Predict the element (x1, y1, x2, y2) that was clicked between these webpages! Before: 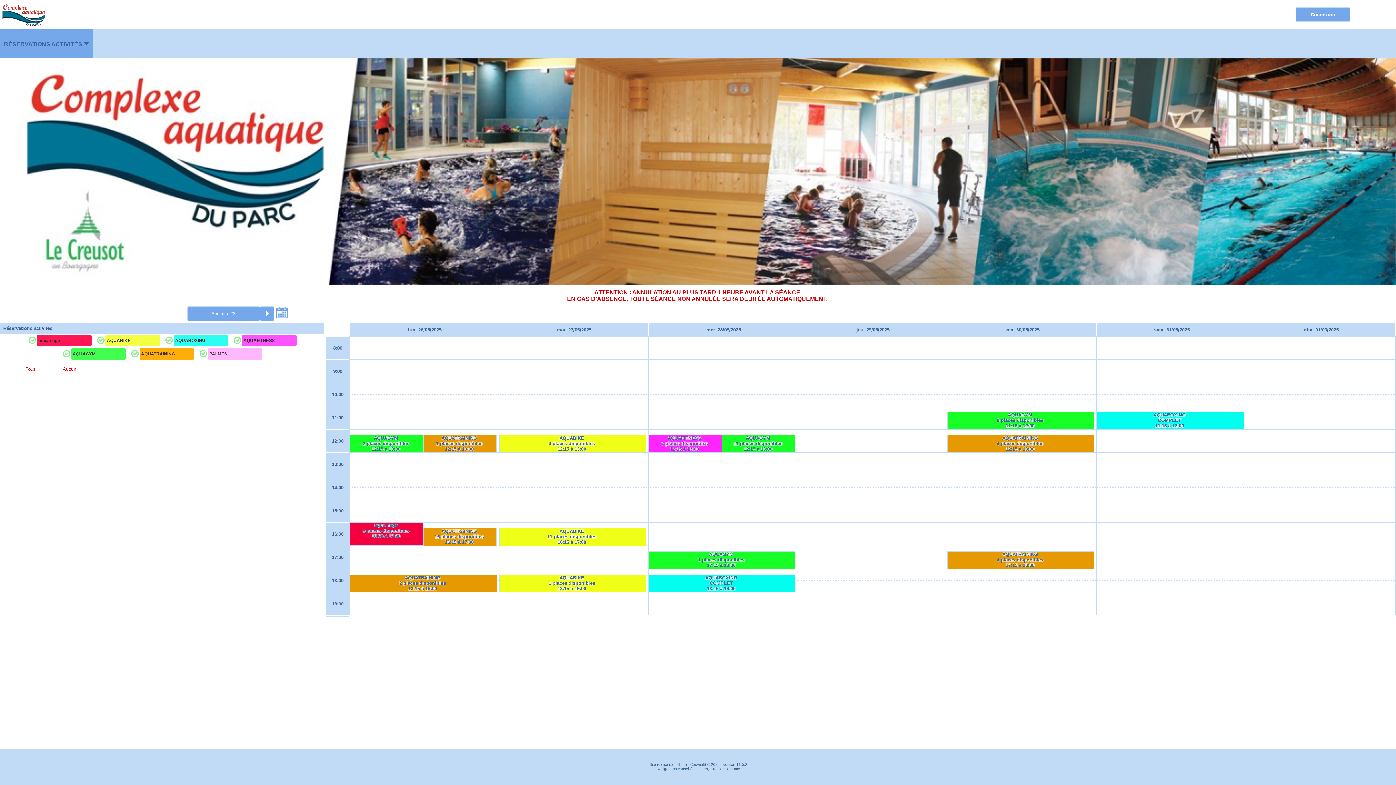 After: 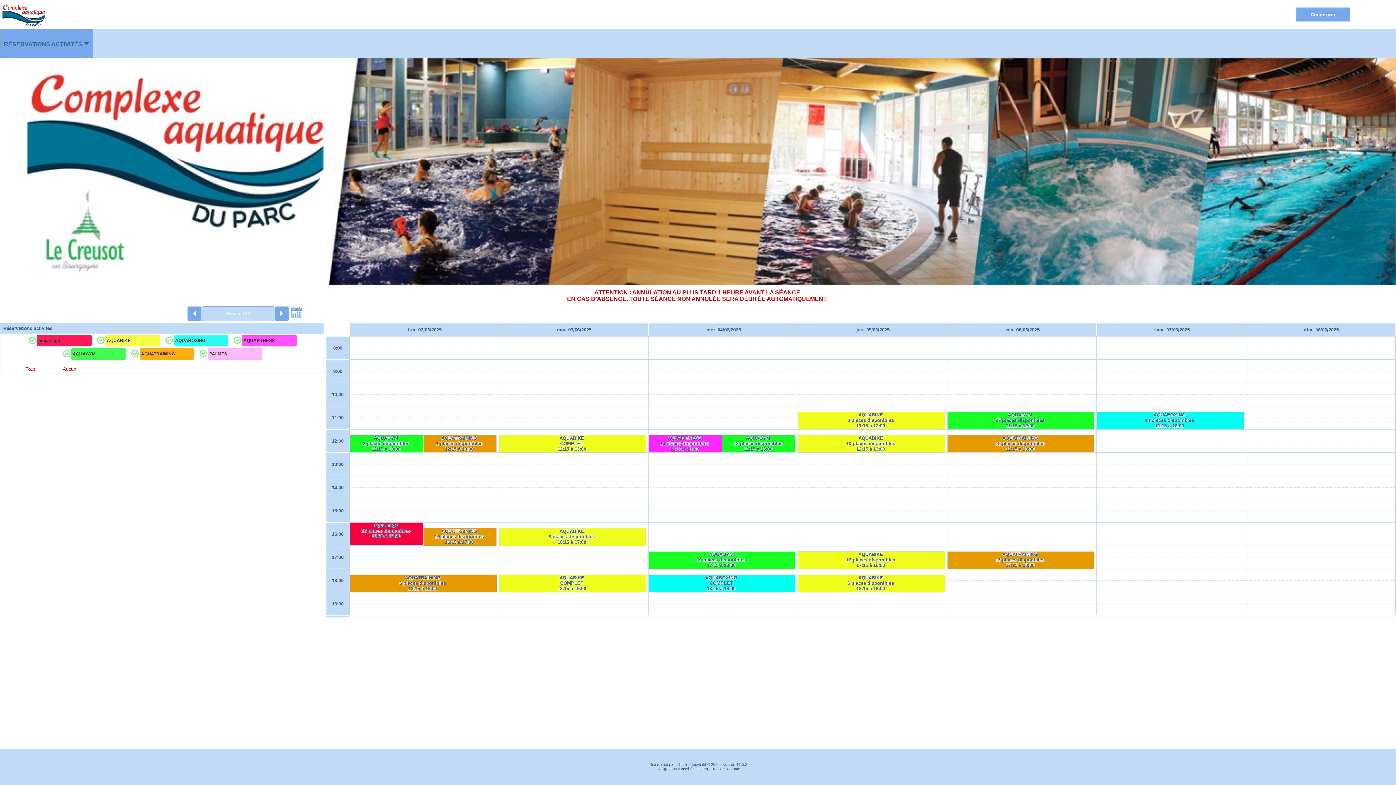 Action: bbox: (260, 306, 274, 321)